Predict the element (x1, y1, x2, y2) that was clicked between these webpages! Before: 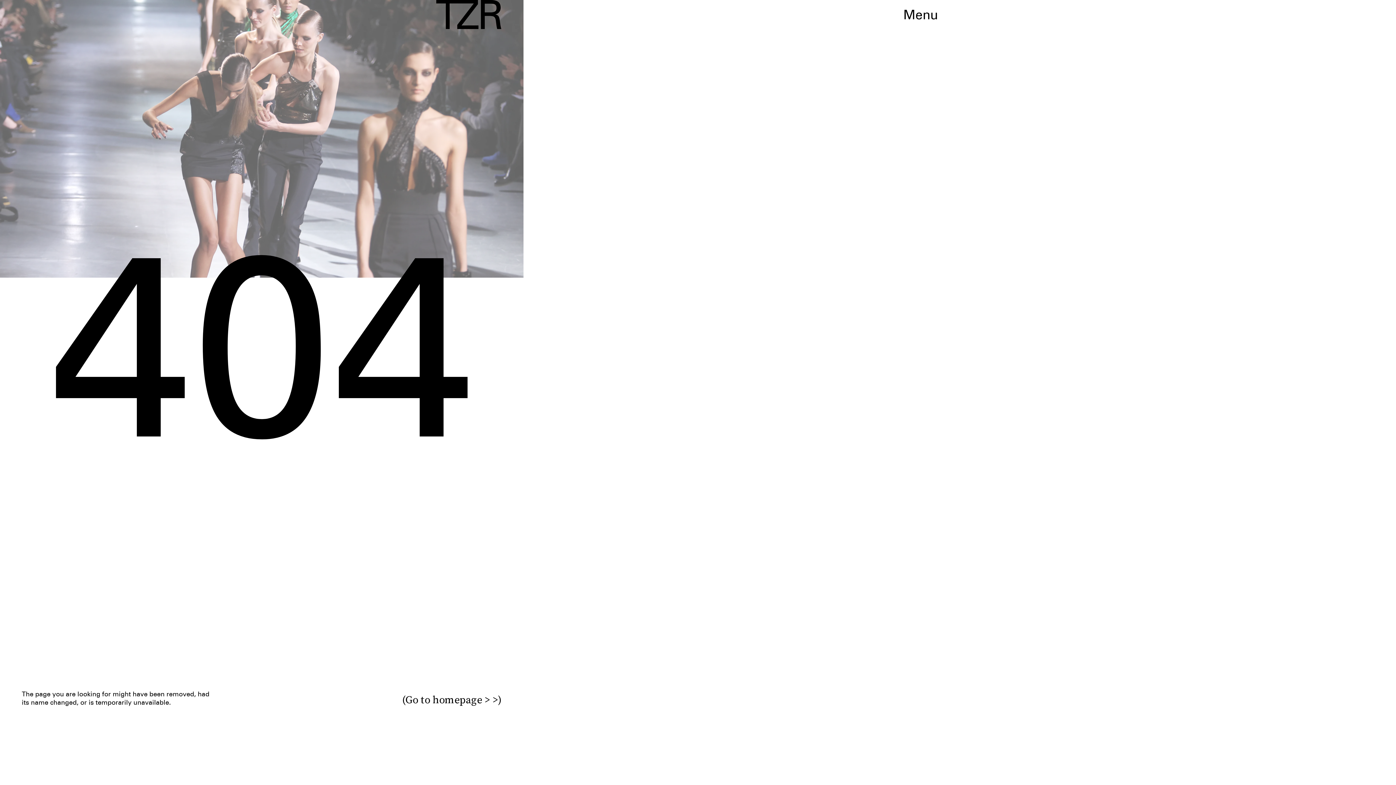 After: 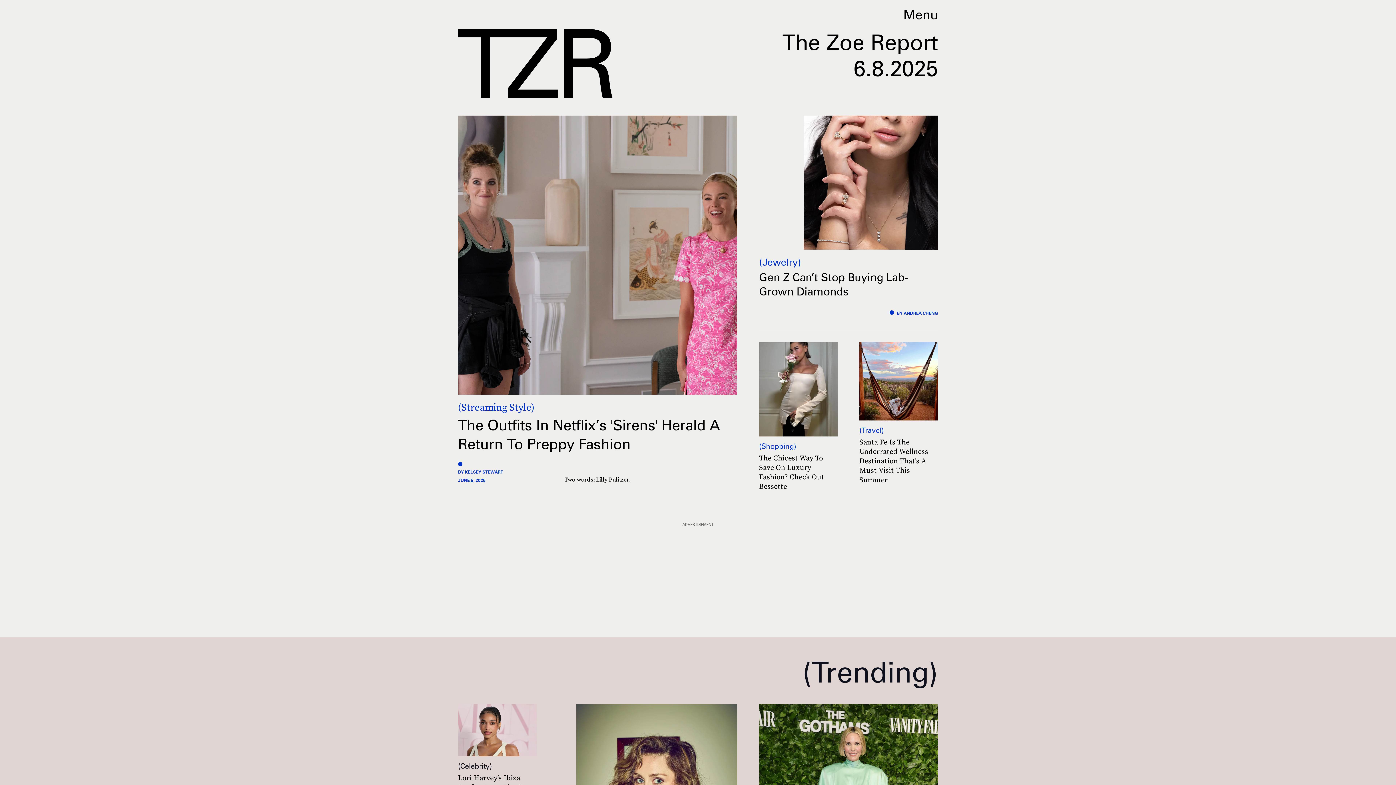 Action: bbox: (436, 0, 501, 29)